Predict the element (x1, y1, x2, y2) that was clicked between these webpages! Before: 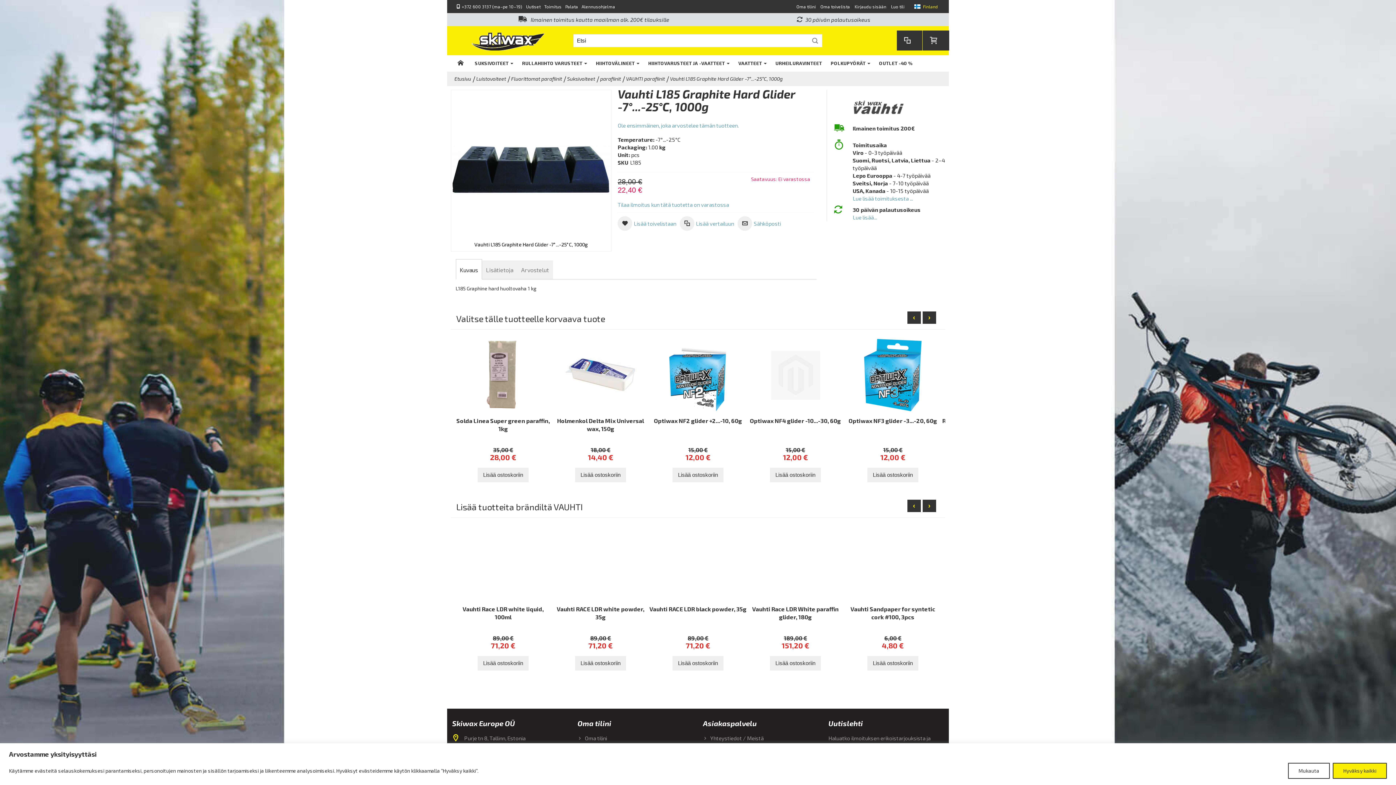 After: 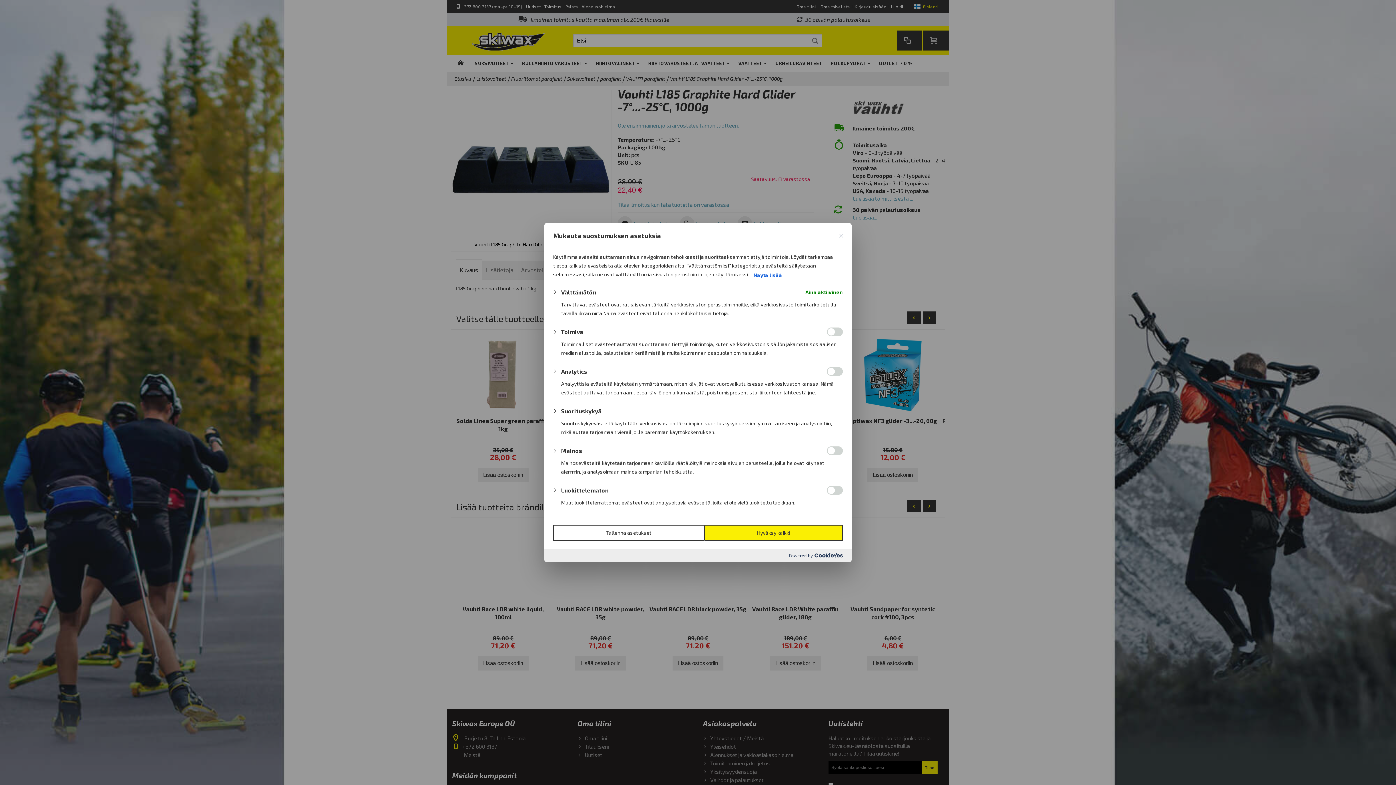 Action: label: Mukauta bbox: (1288, 763, 1330, 779)